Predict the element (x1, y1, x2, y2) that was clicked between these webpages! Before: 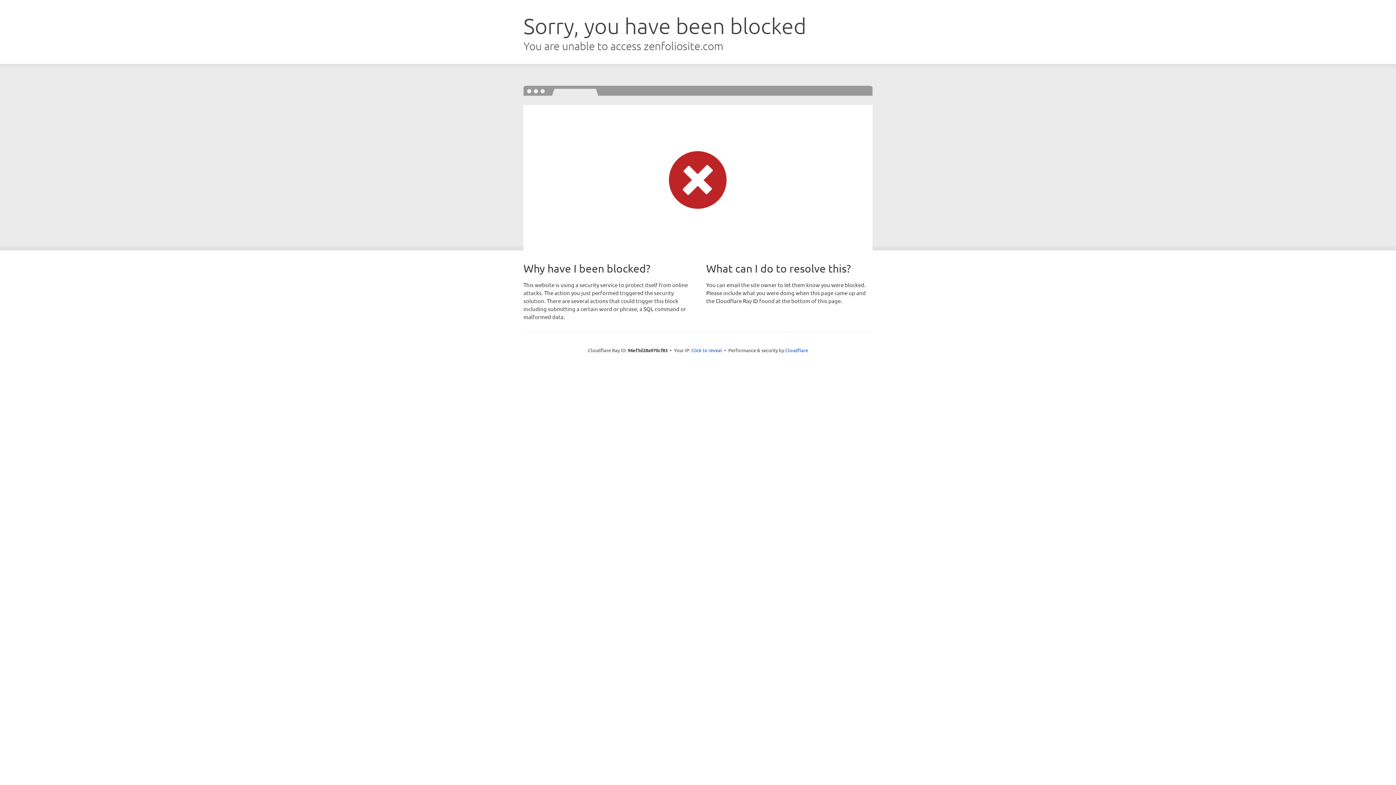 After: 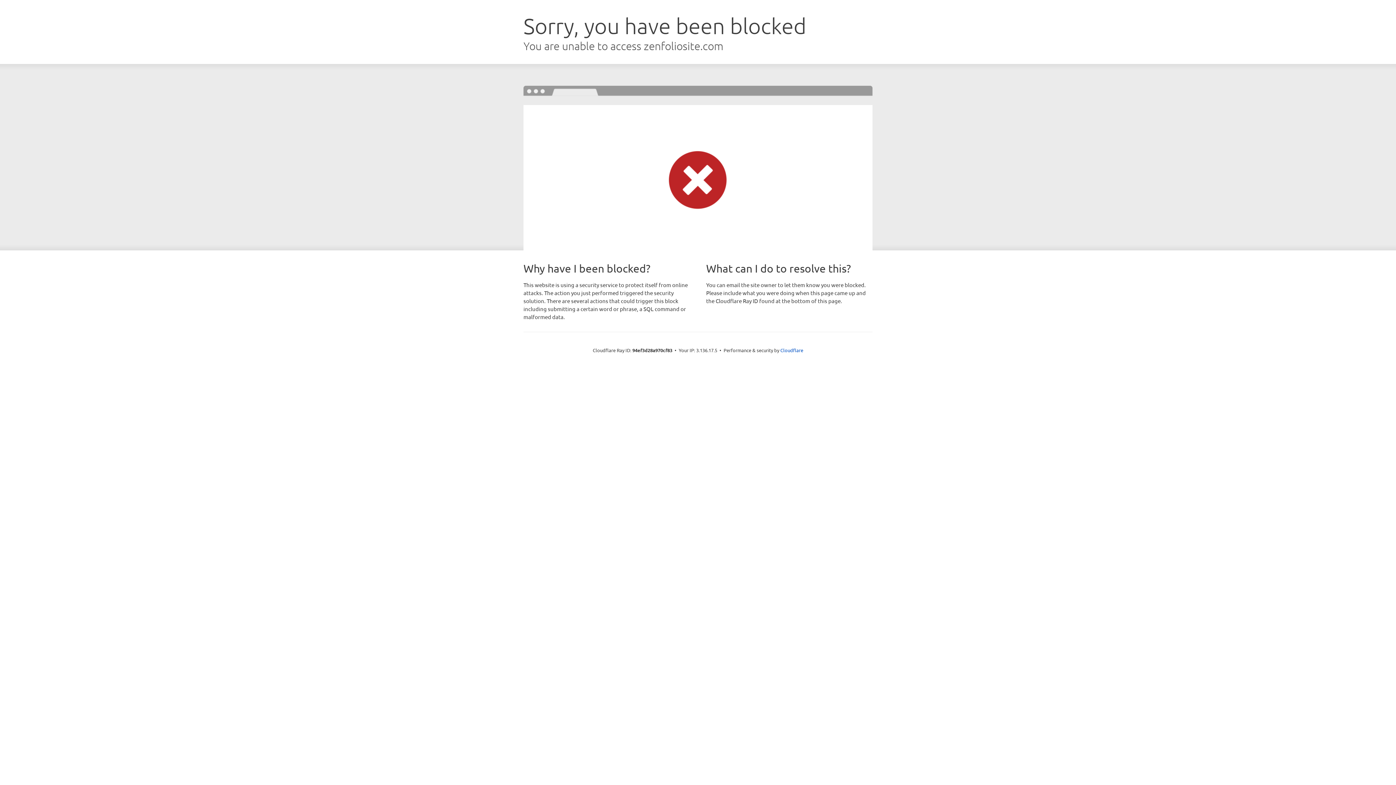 Action: label: Click to reveal bbox: (691, 346, 722, 353)